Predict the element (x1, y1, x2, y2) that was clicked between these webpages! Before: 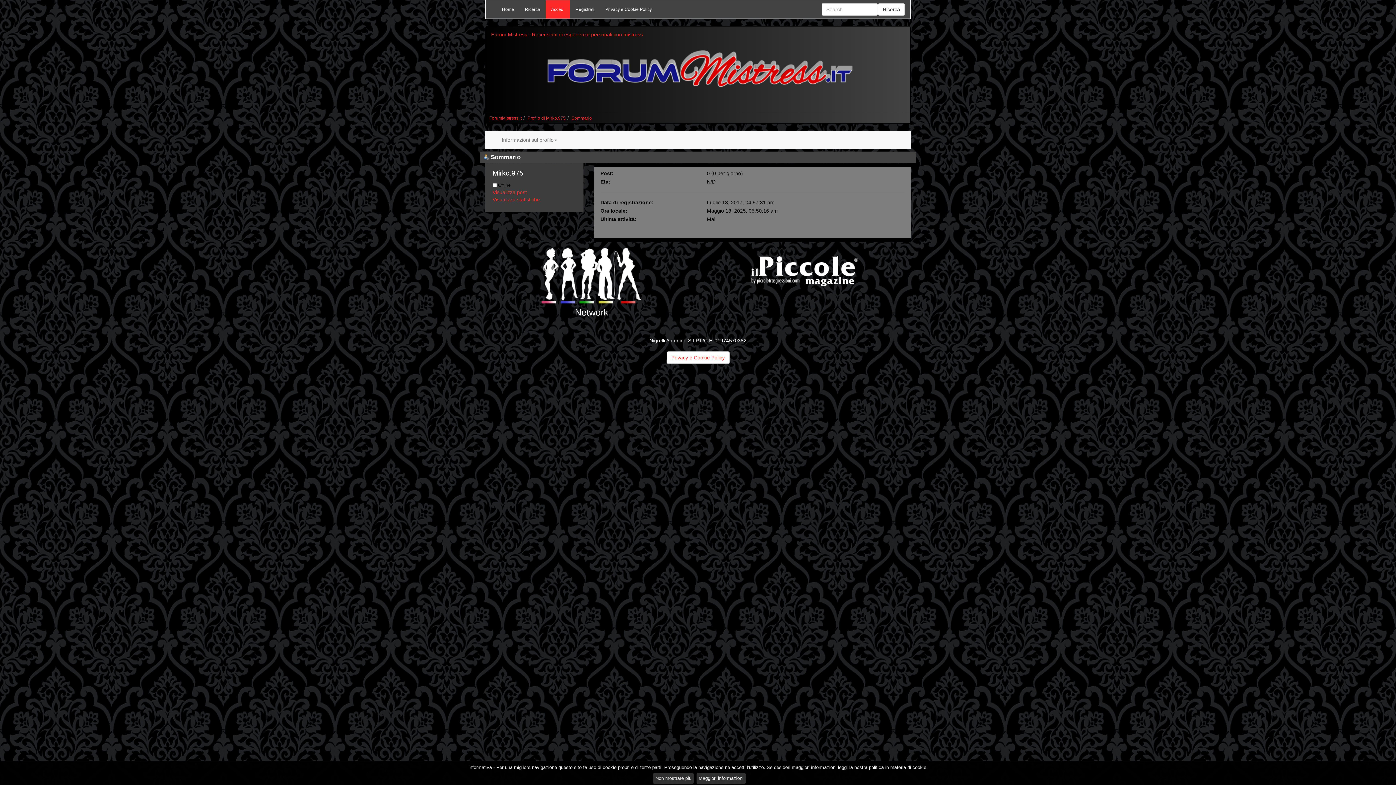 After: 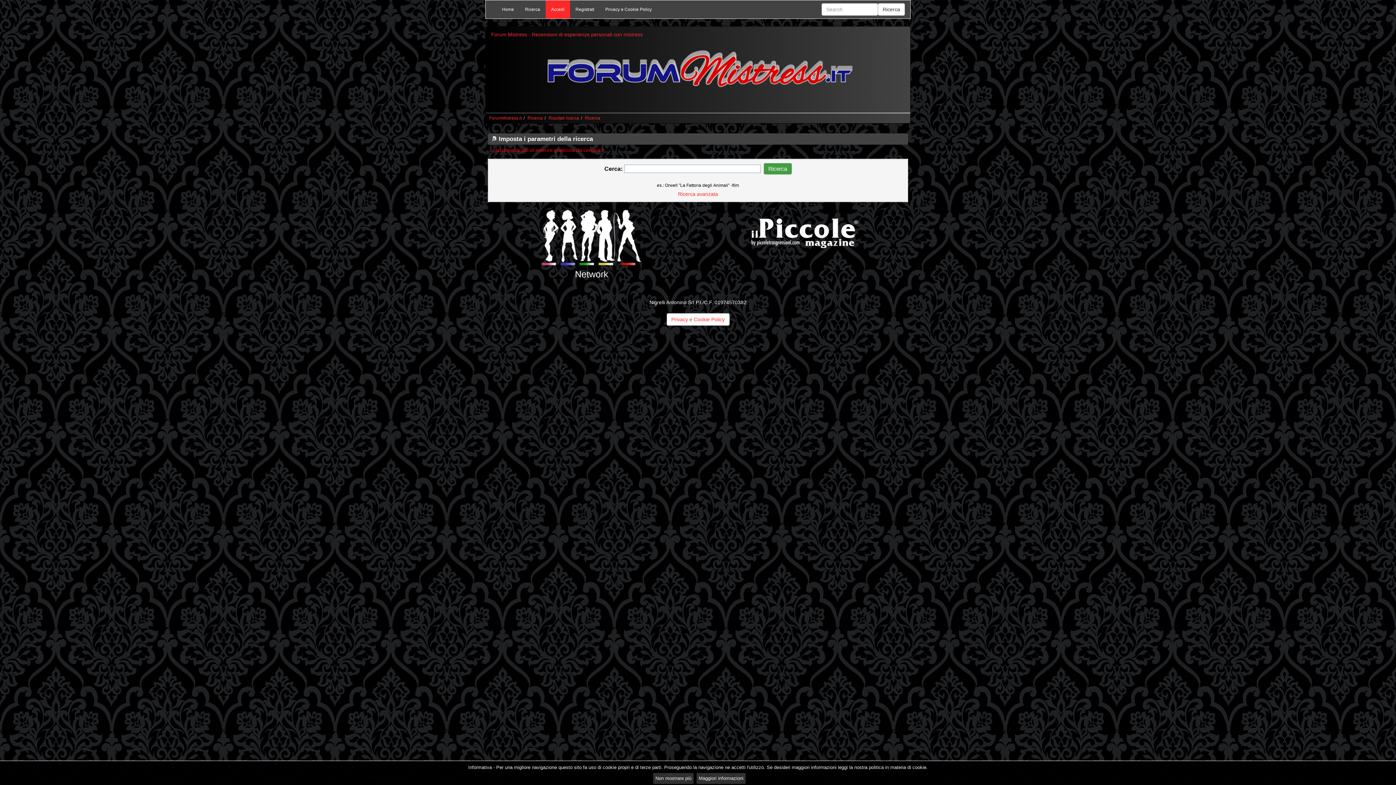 Action: label: Ricerca bbox: (878, 3, 905, 15)